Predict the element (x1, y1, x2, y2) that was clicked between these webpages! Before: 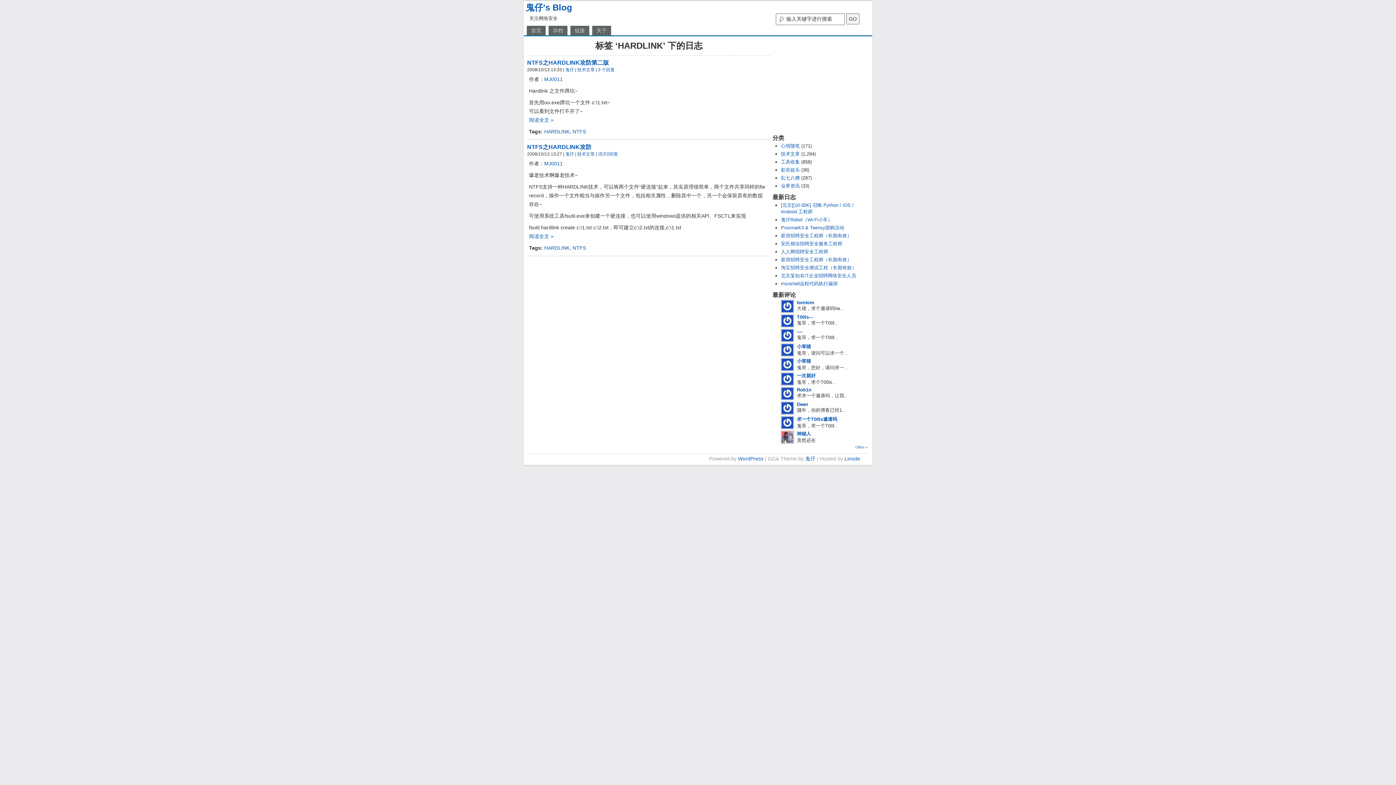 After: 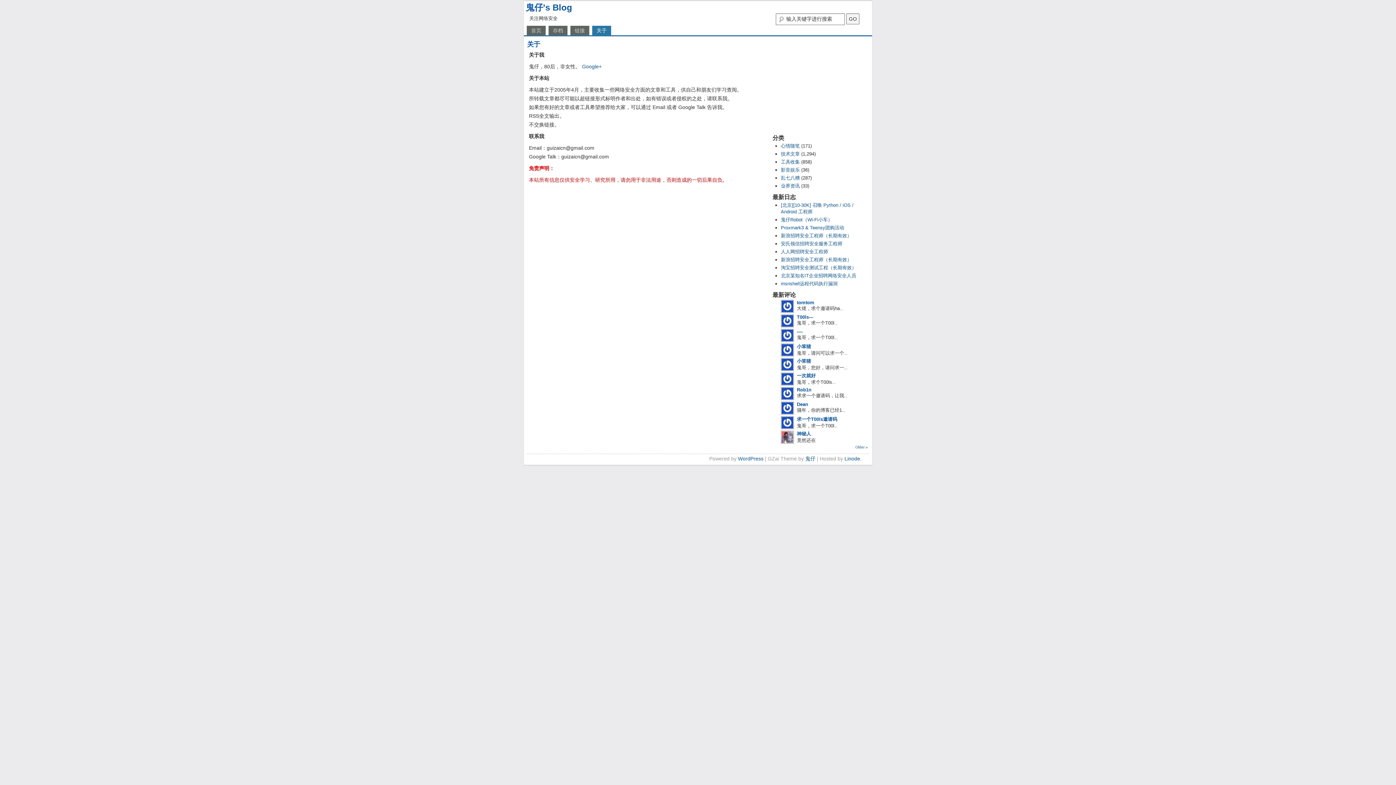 Action: label: 关于 bbox: (592, 25, 611, 35)